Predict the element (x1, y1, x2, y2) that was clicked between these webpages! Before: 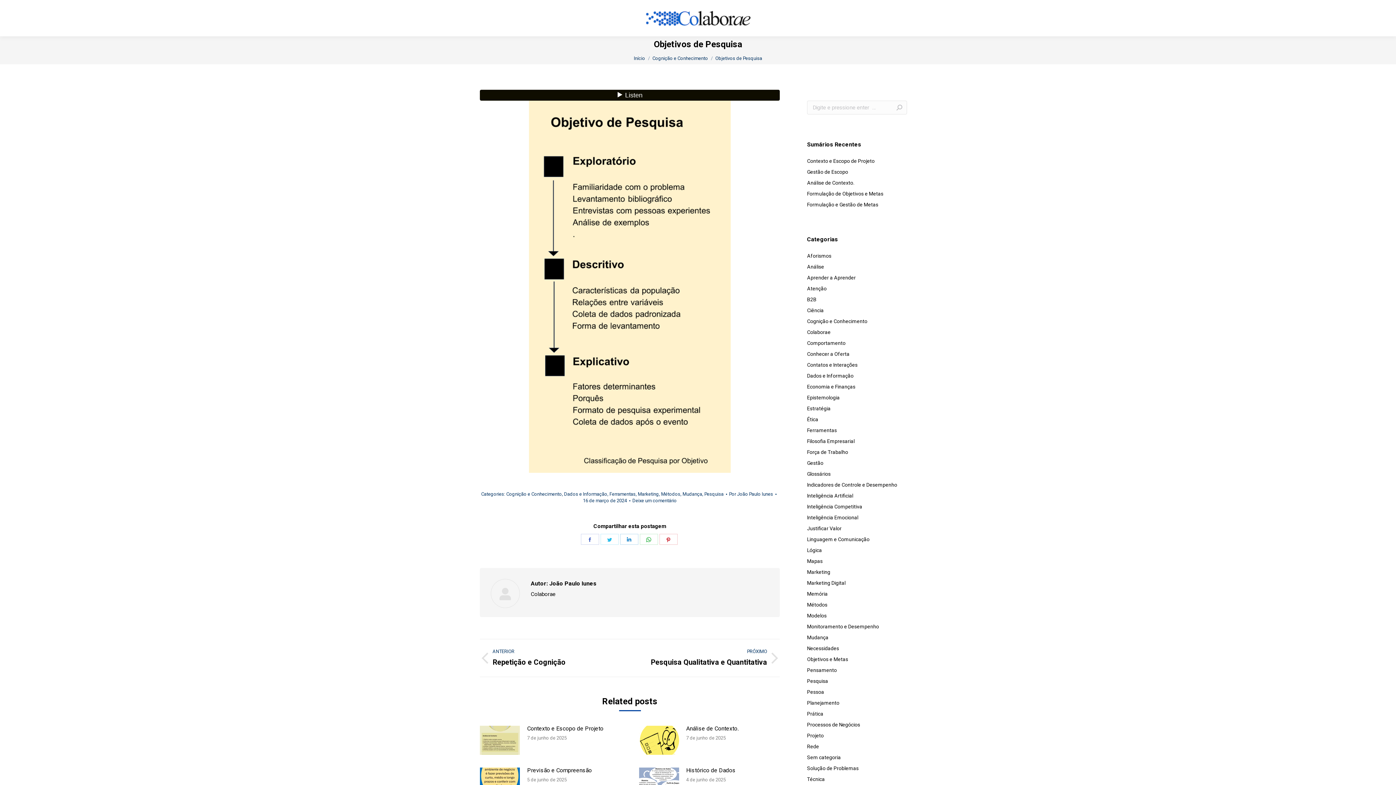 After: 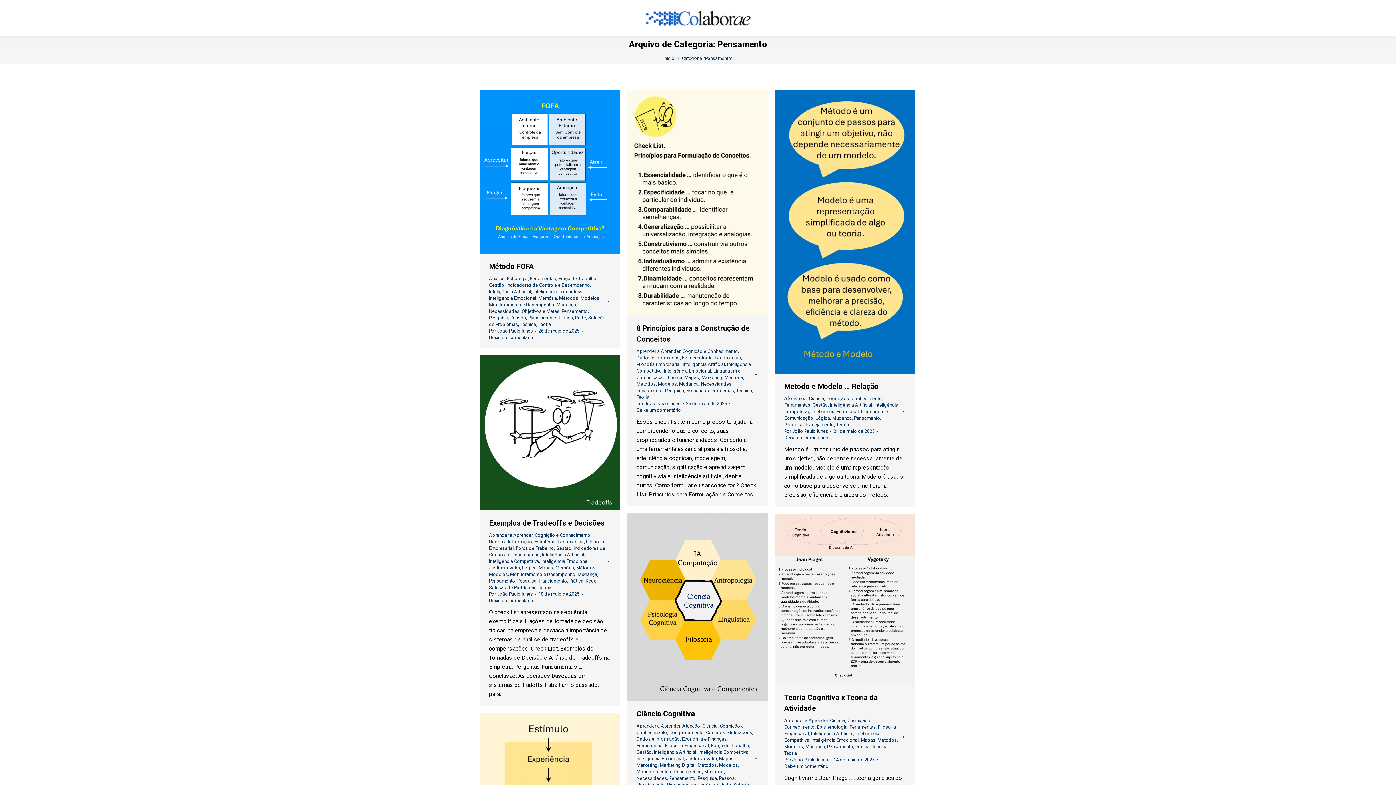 Action: bbox: (807, 666, 837, 675) label: Pensamento